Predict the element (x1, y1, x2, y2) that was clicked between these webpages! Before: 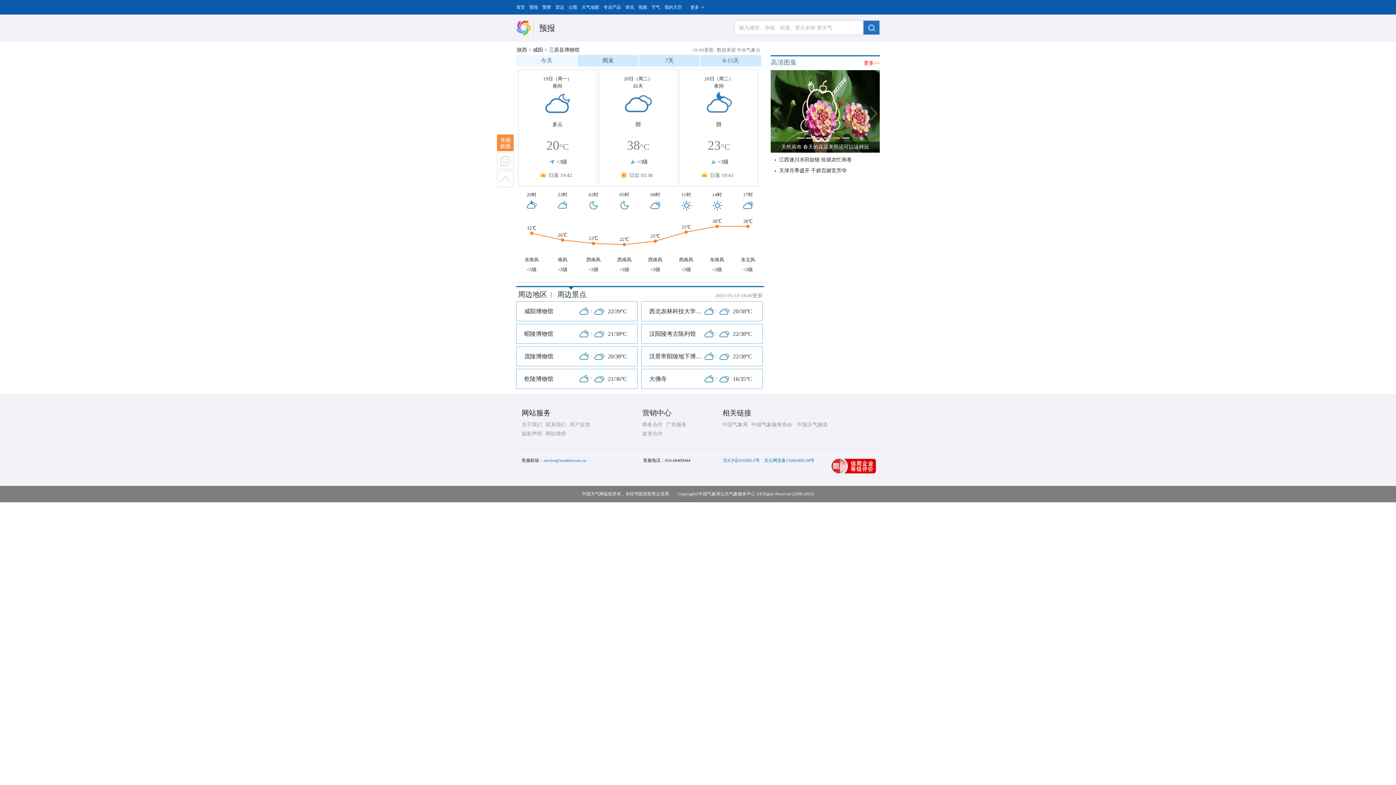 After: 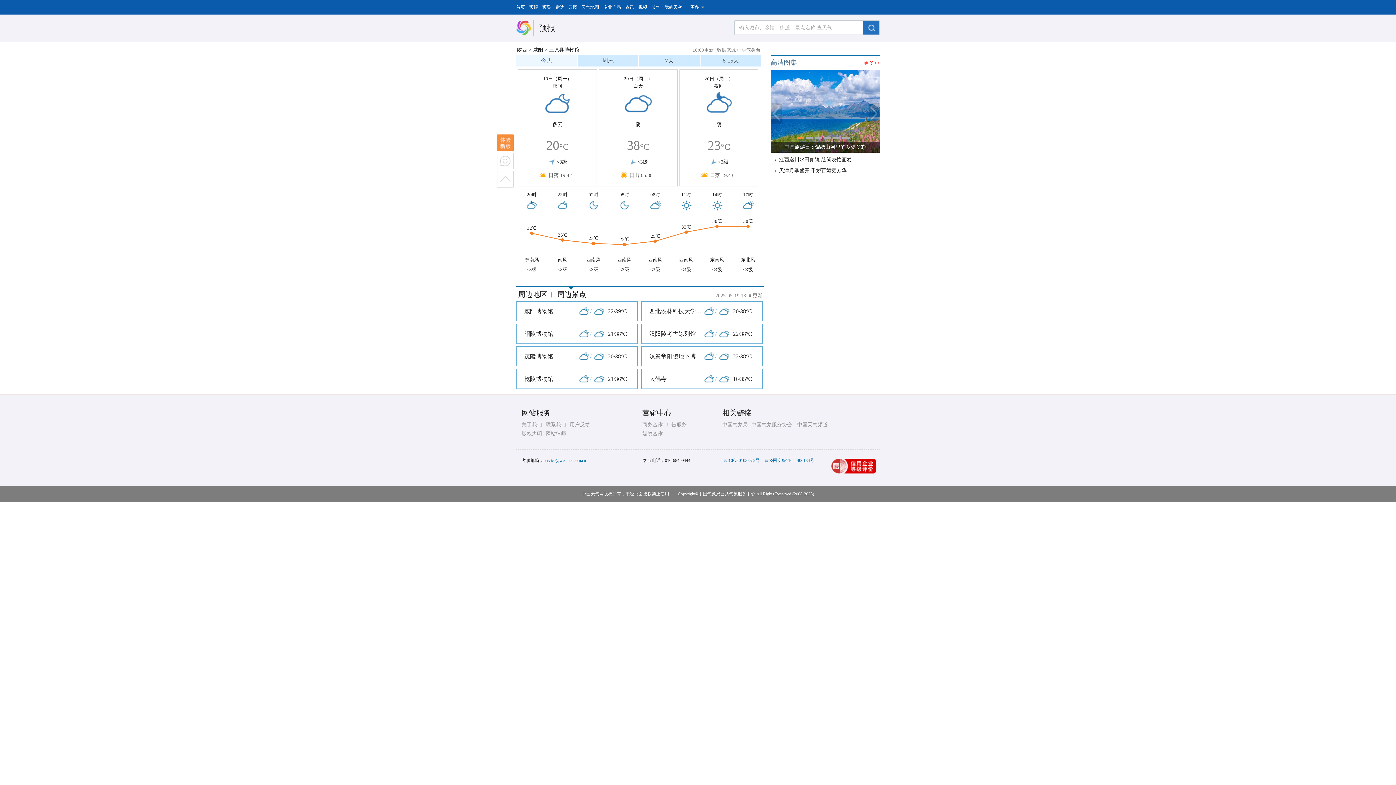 Action: label: 高清图集 bbox: (770, 58, 797, 66)